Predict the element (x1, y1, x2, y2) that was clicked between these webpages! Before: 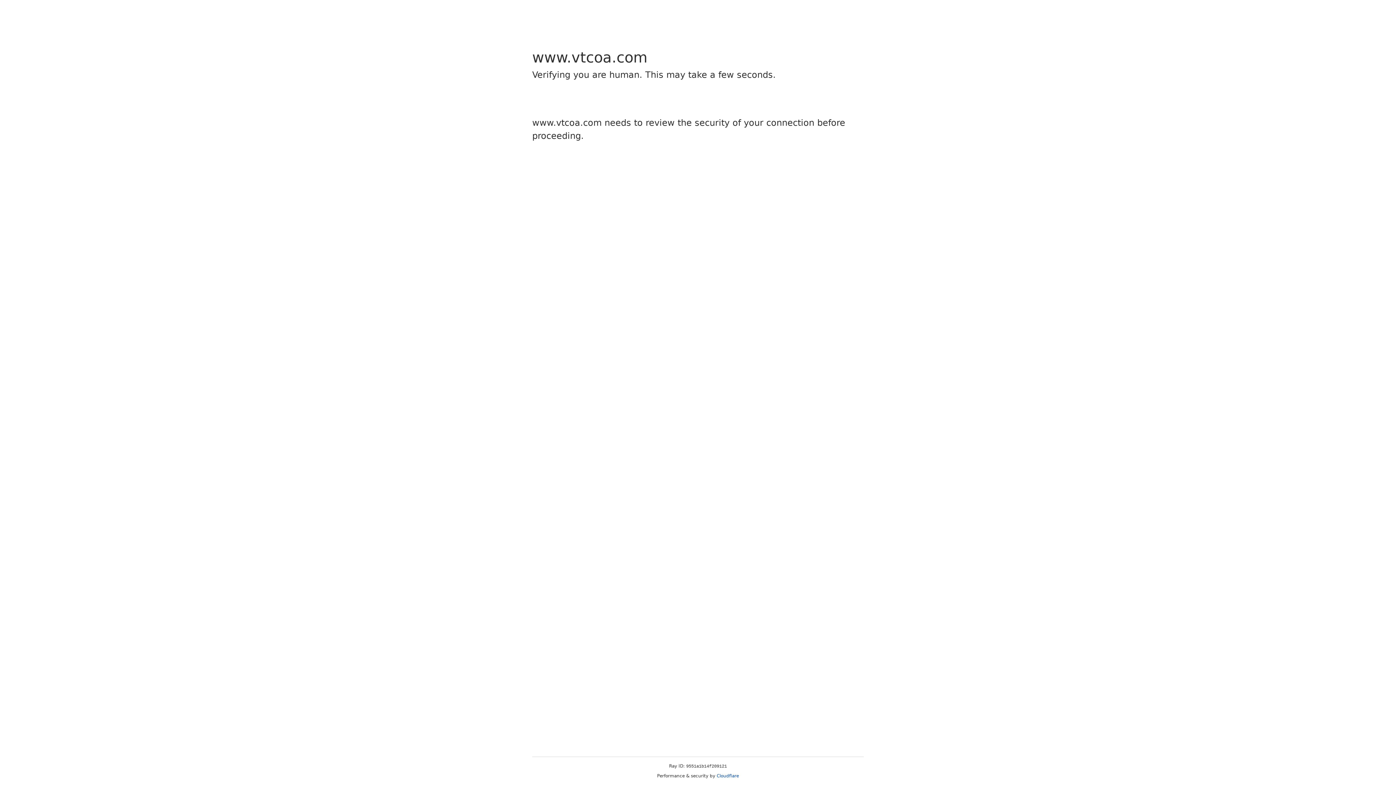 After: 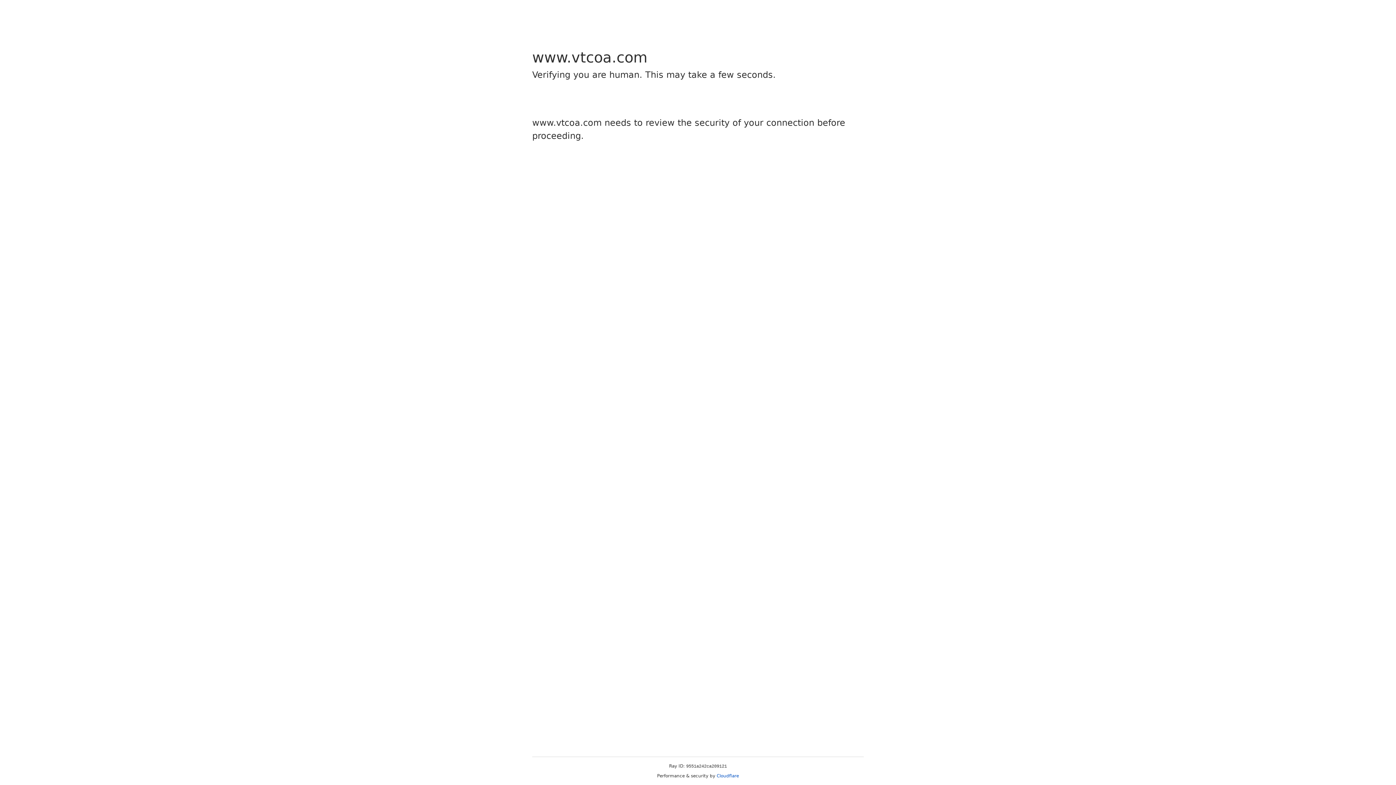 Action: label: Cloudflare bbox: (716, 773, 739, 778)